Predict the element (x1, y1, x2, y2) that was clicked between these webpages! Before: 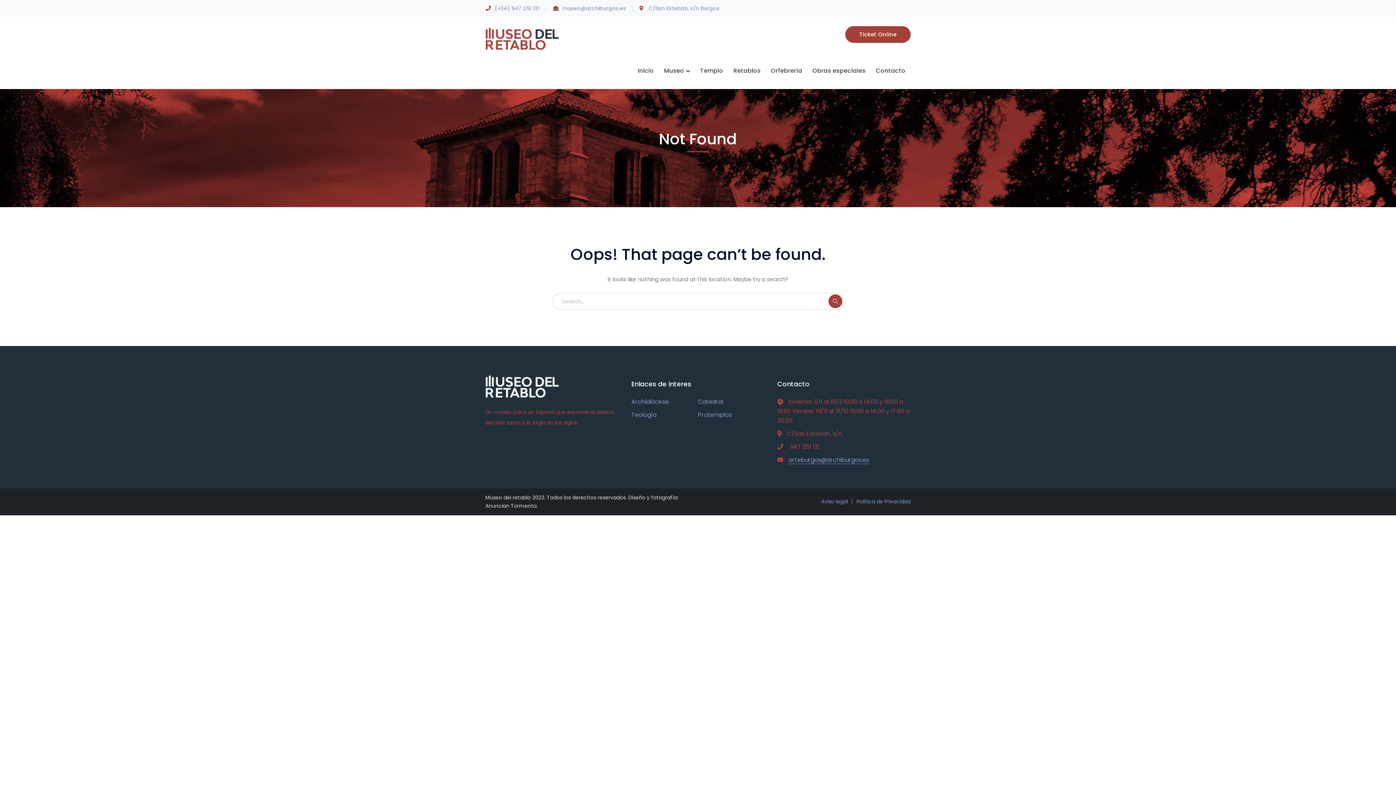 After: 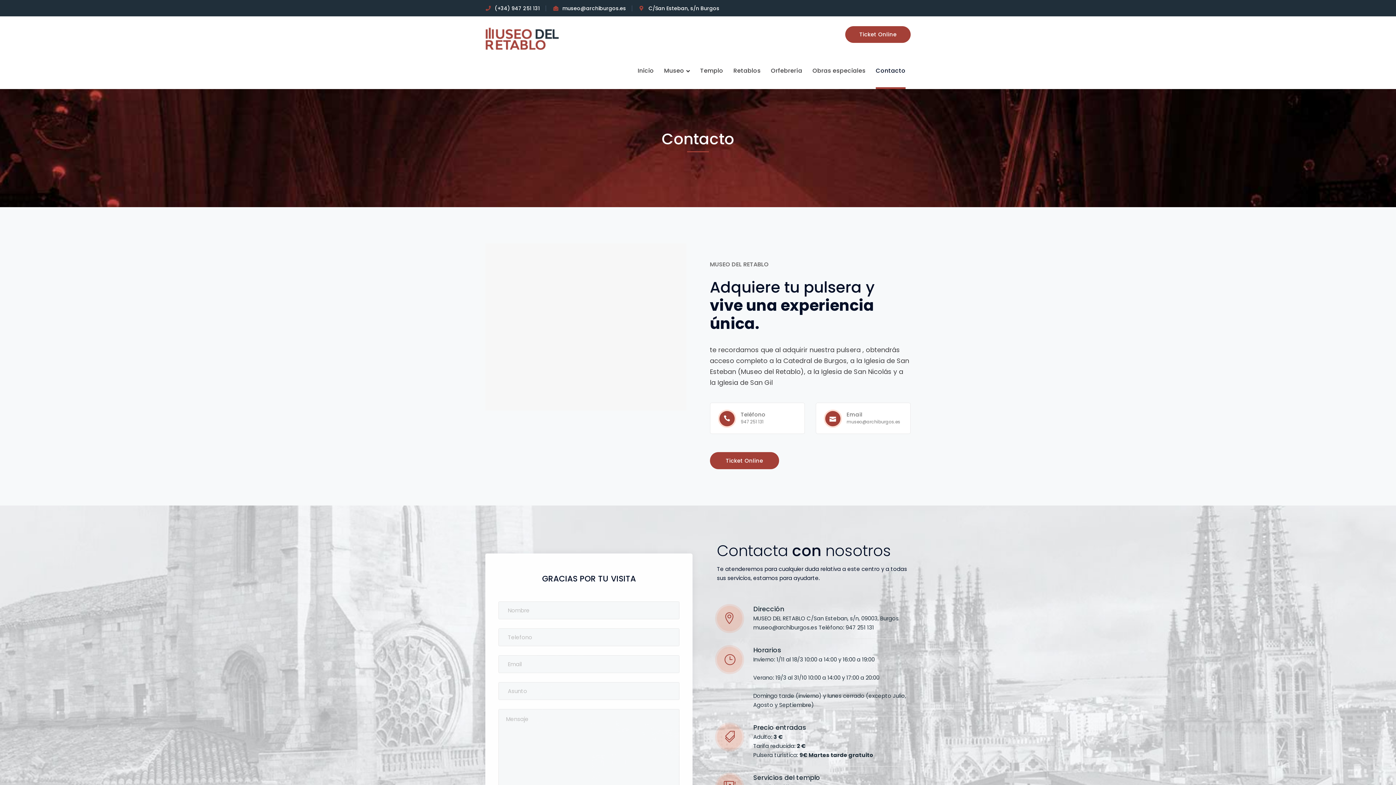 Action: bbox: (876, 52, 905, 89) label: Contacto